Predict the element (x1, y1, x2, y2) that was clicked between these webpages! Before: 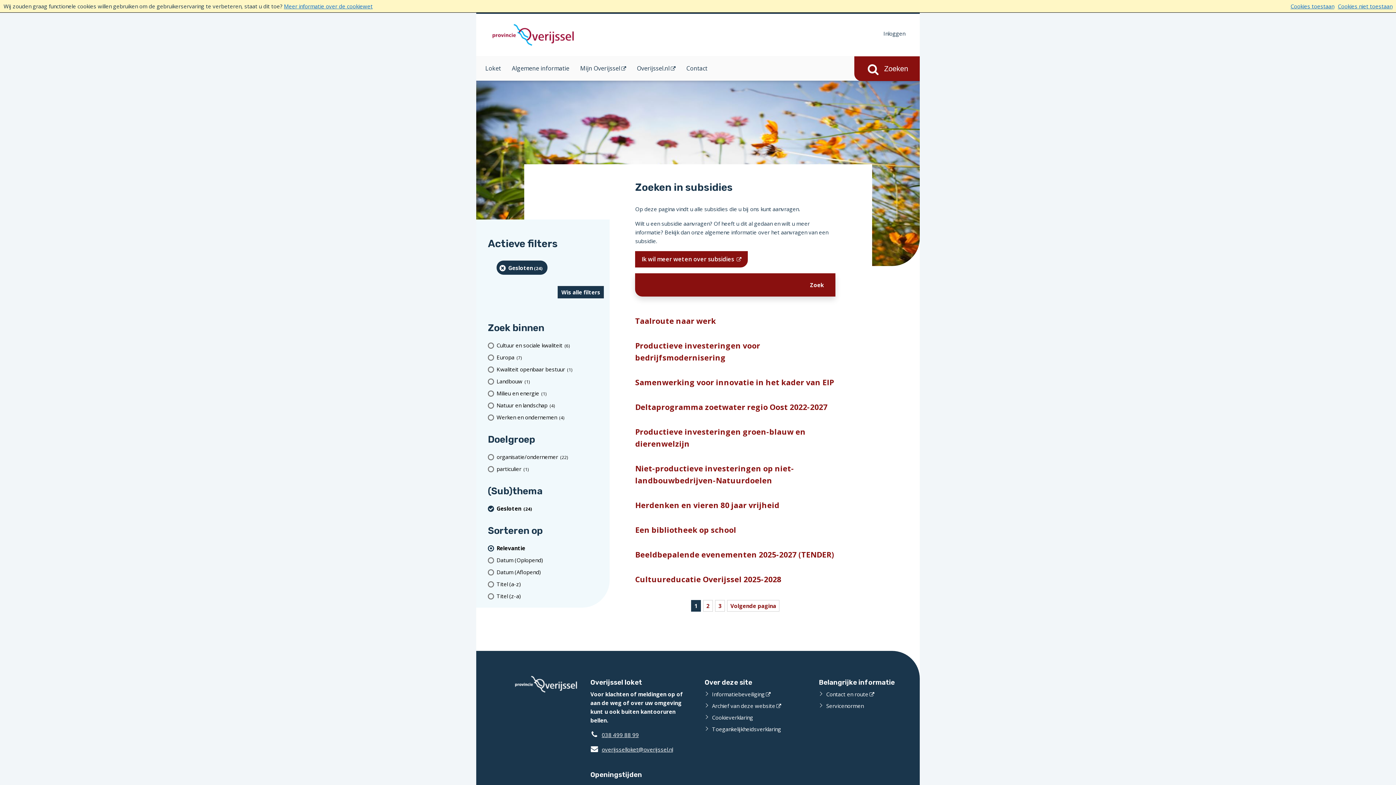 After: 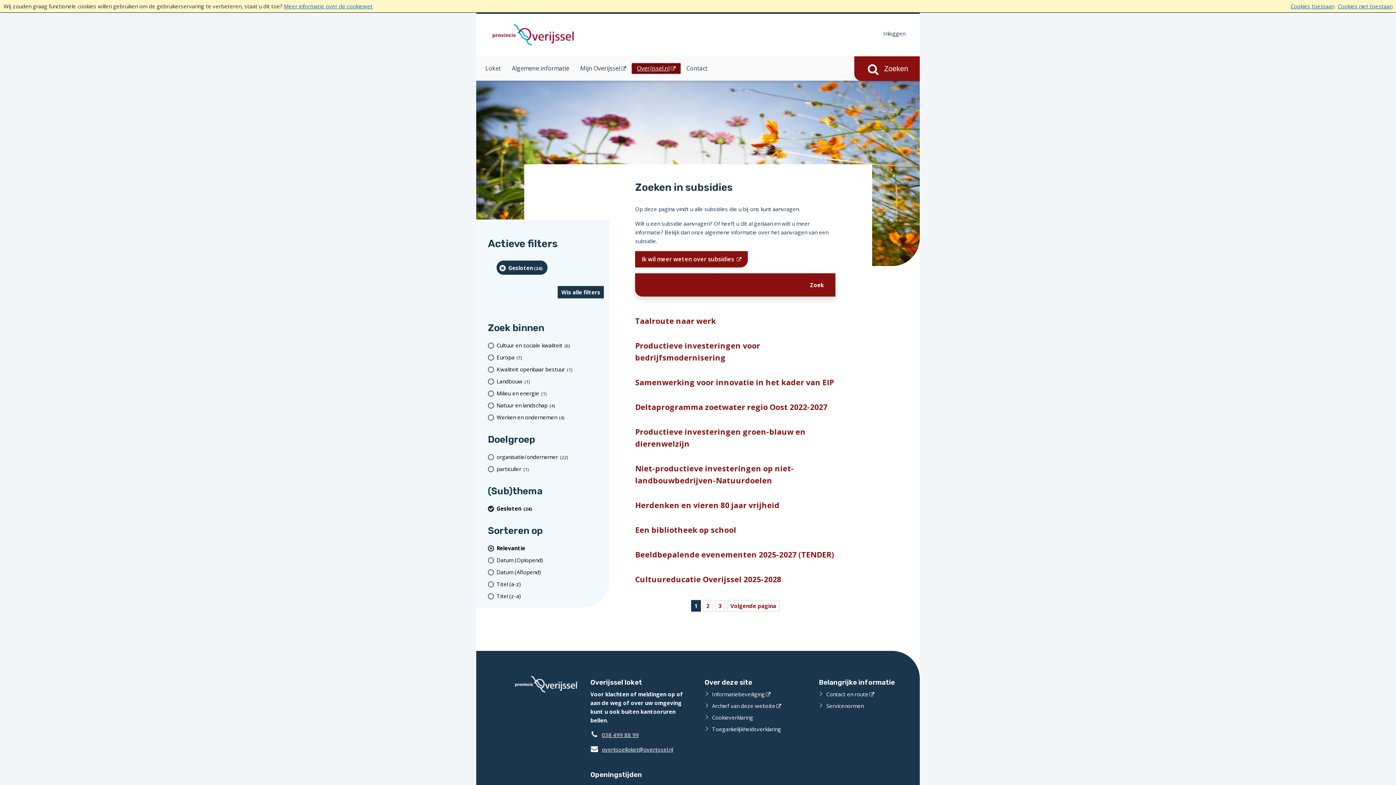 Action: bbox: (631, 62, 681, 74) label: Overijssel.nl
            (opent in een nieuw venster)
        